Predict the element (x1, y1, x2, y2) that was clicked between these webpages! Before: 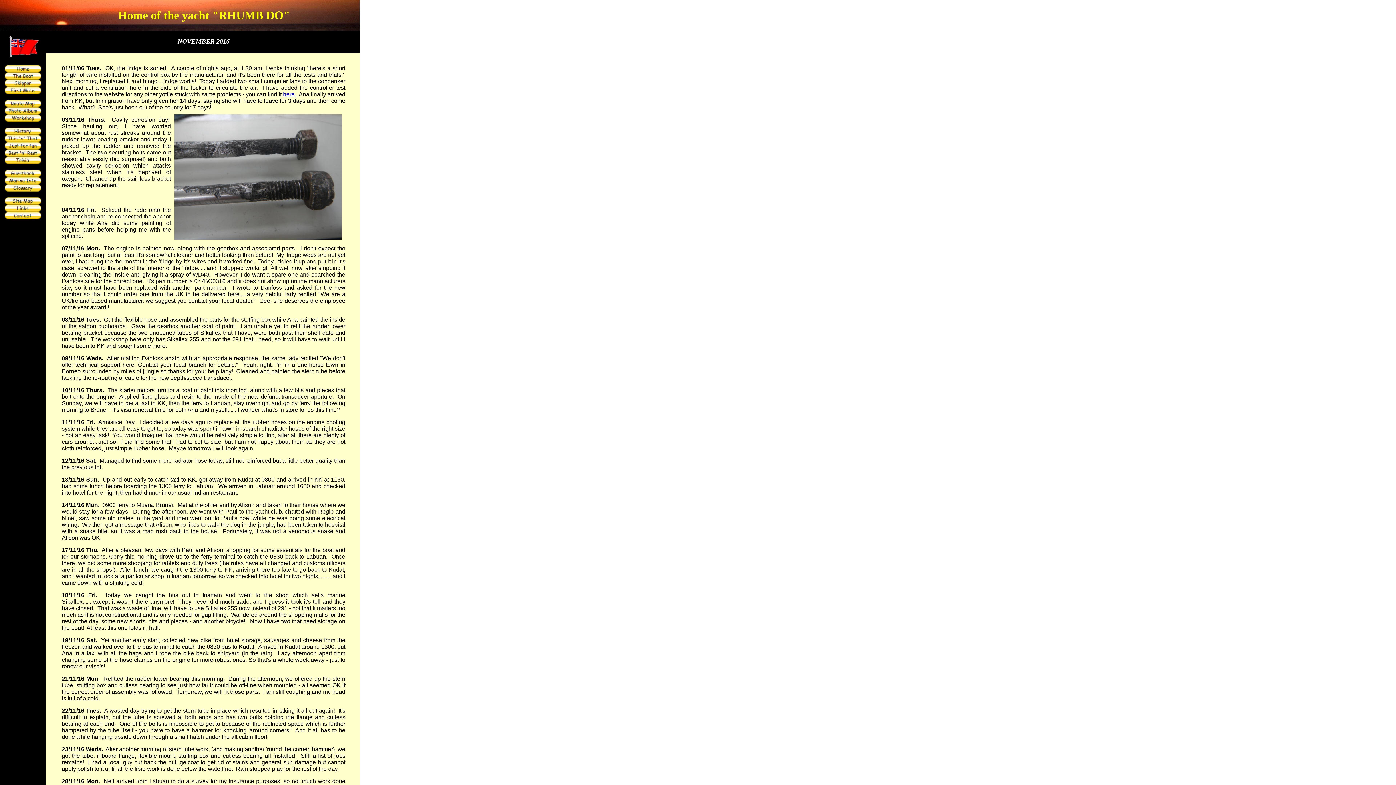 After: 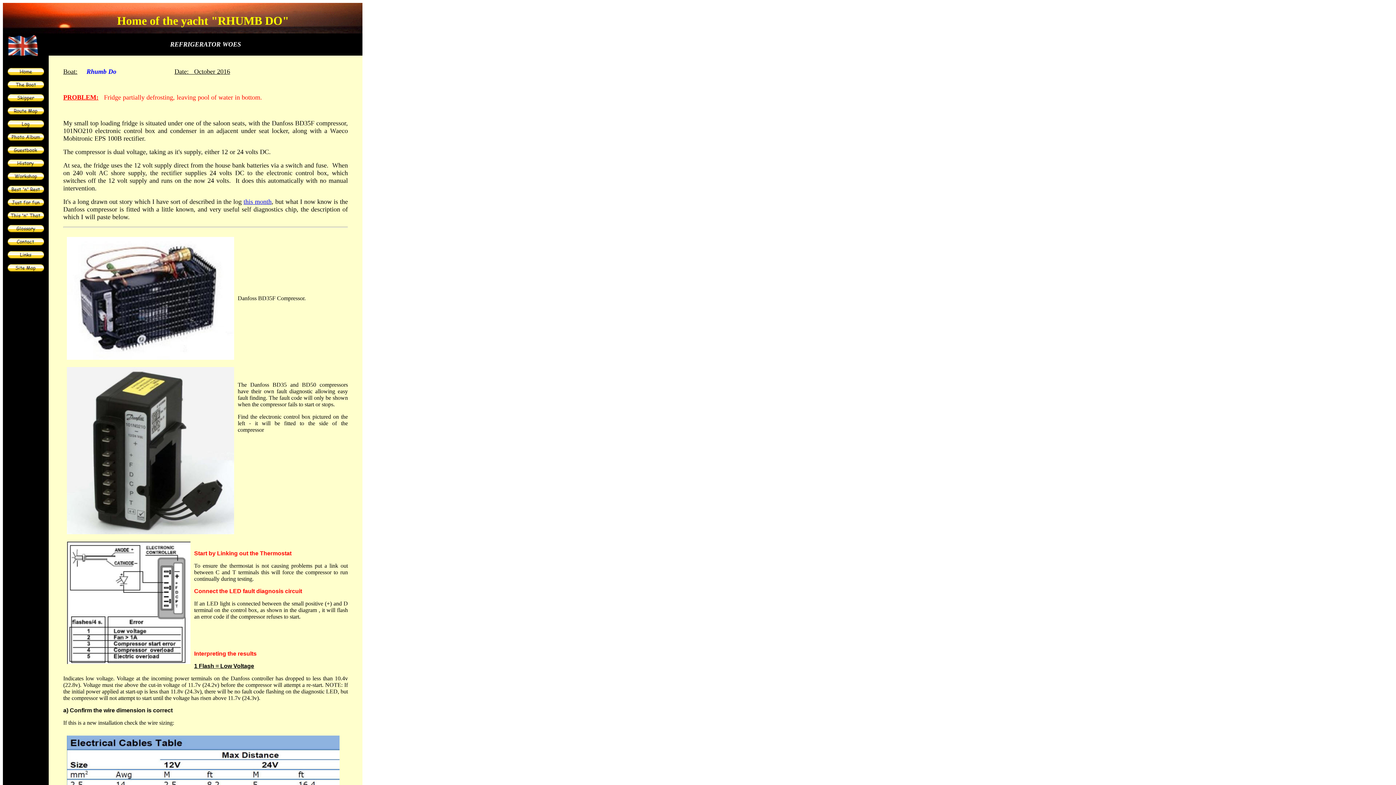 Action: label: here. bbox: (283, 91, 296, 97)